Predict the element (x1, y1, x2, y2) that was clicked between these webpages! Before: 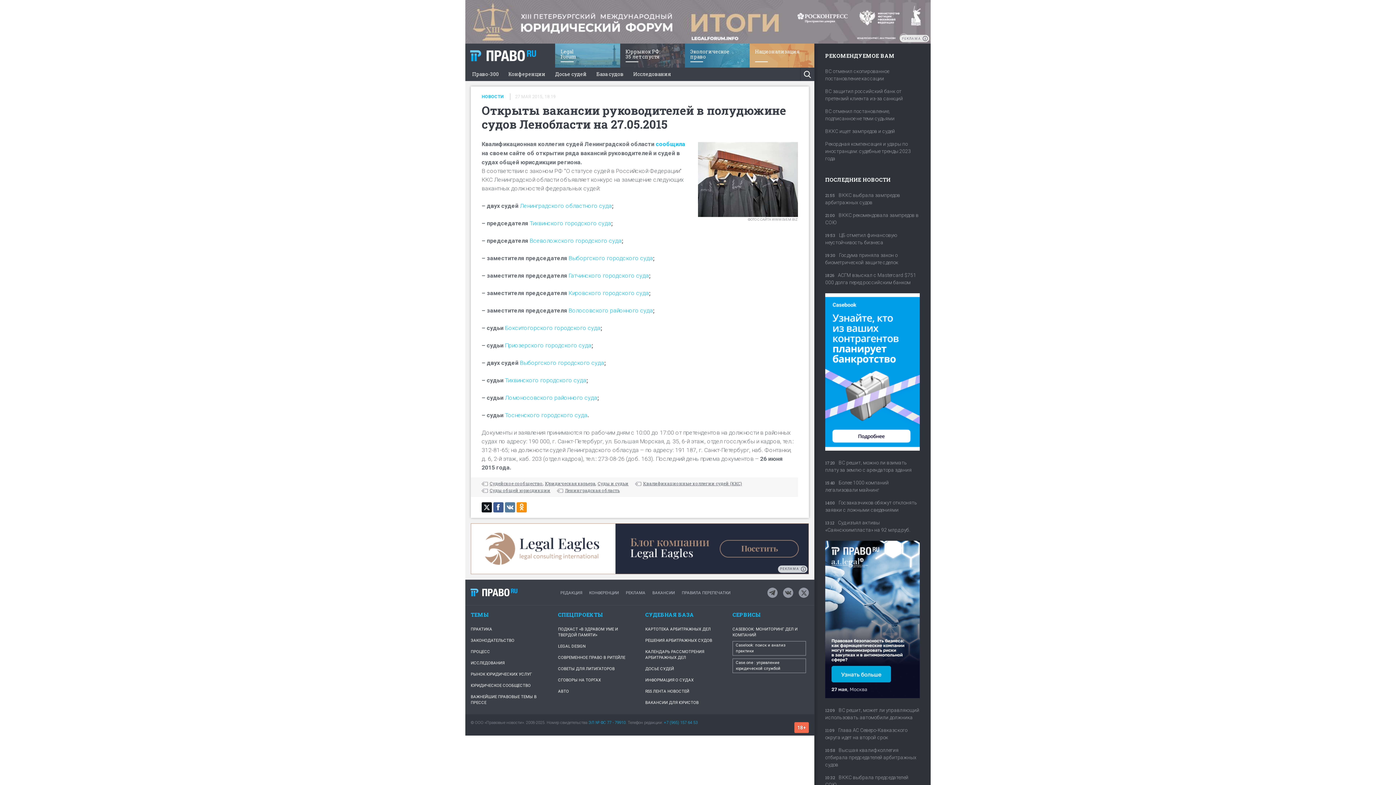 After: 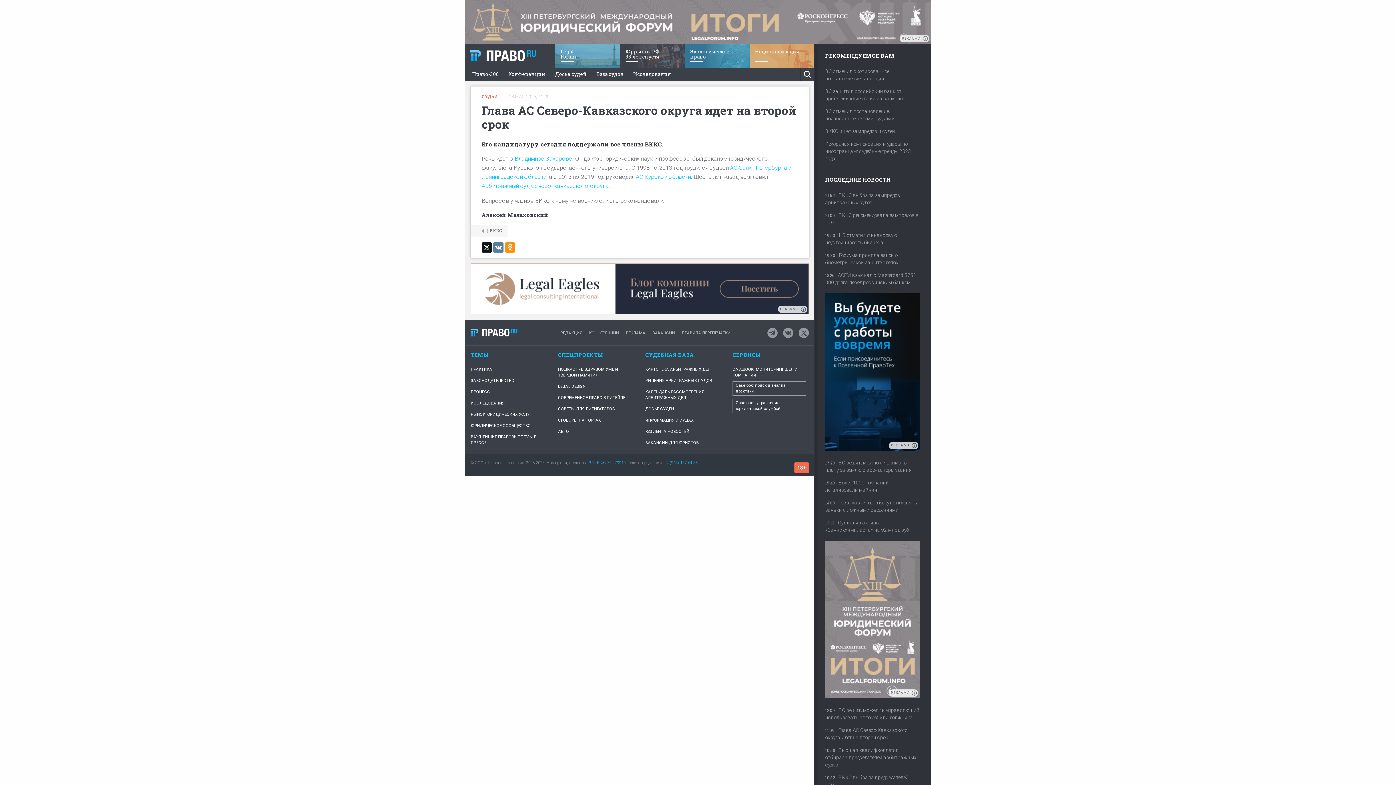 Action: bbox: (825, 726, 920, 746) label: 11:09Глава АС Северо-Кавказского округа идет на второй срок